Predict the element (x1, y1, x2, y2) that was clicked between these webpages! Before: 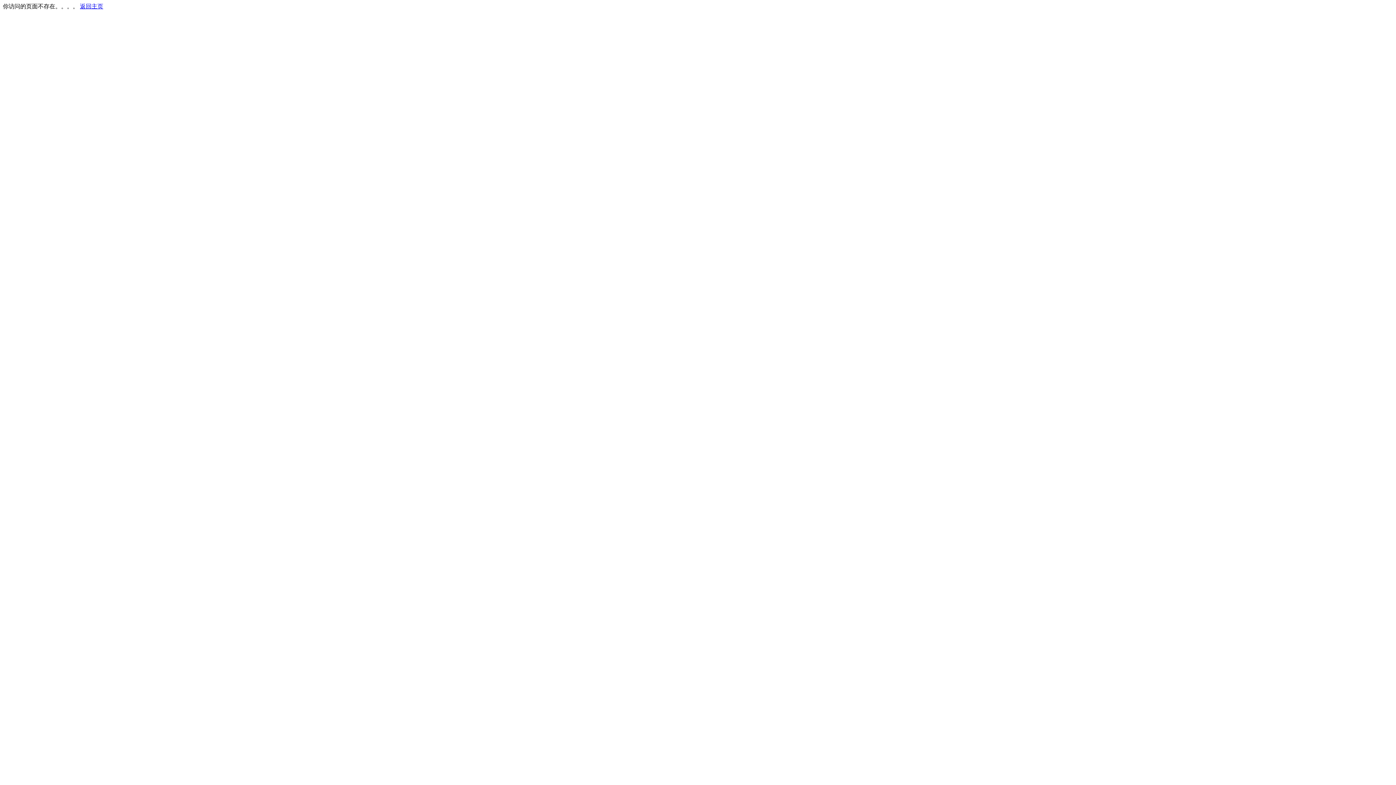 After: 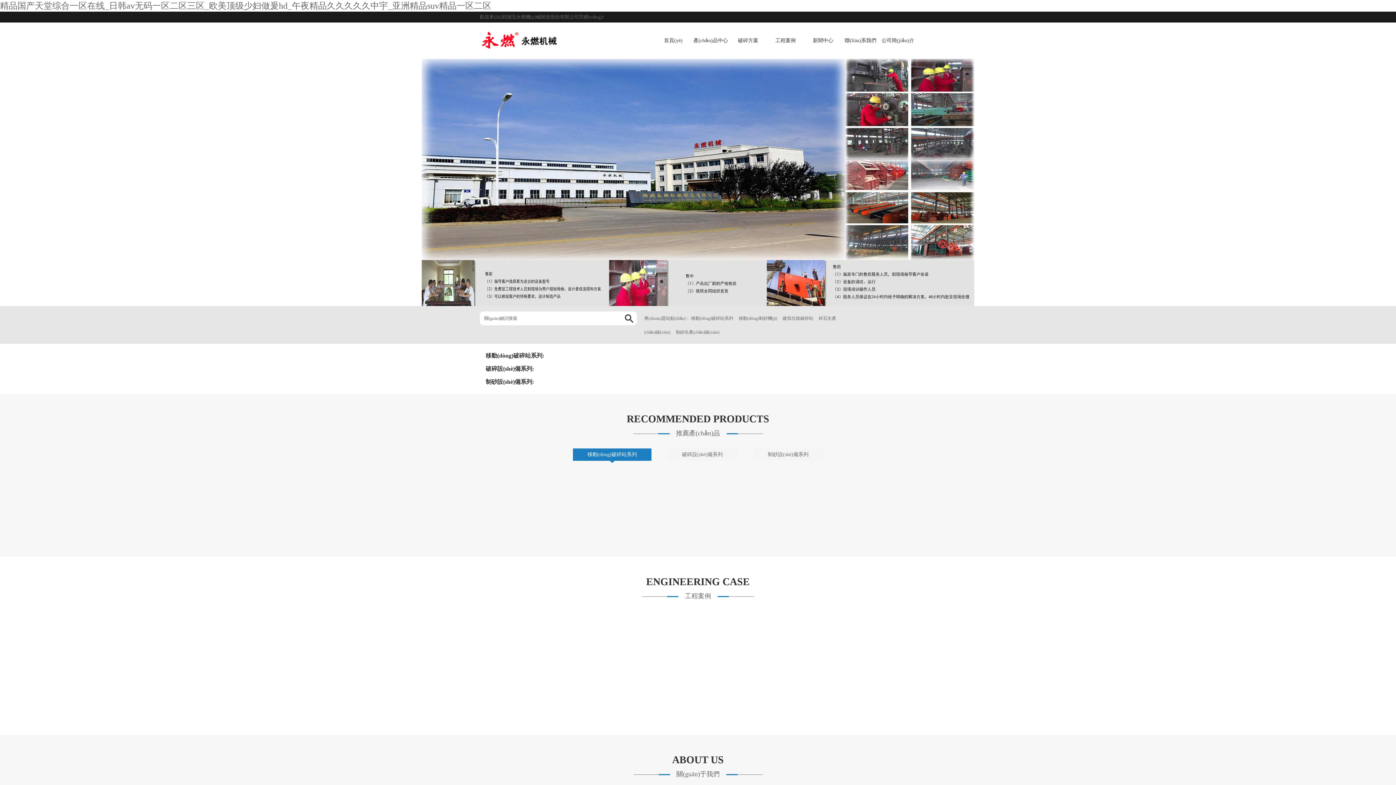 Action: bbox: (80, 3, 103, 9) label: 返回主页